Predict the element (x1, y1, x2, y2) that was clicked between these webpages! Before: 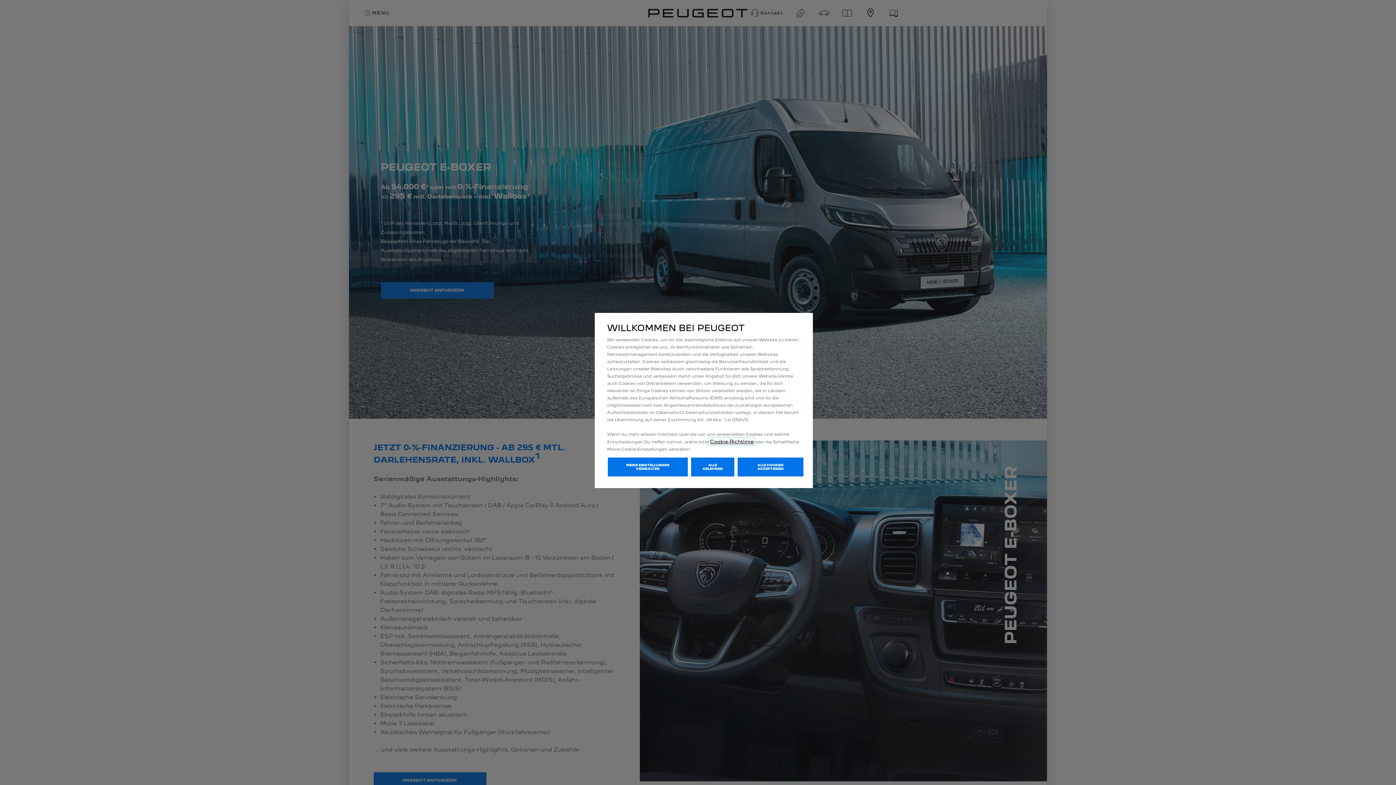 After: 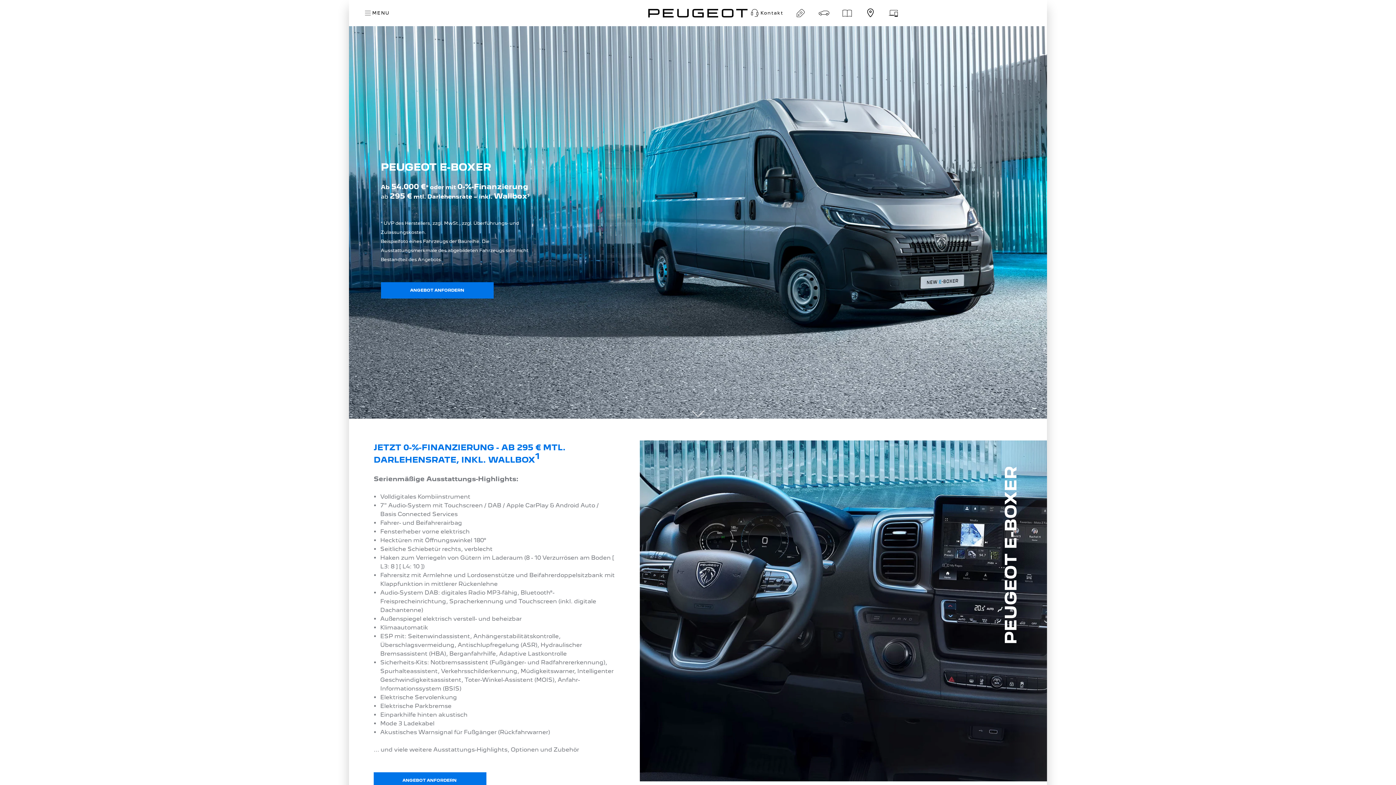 Action: label: ALLE COOKIES AKZEPTIEREN bbox: (737, 457, 803, 476)